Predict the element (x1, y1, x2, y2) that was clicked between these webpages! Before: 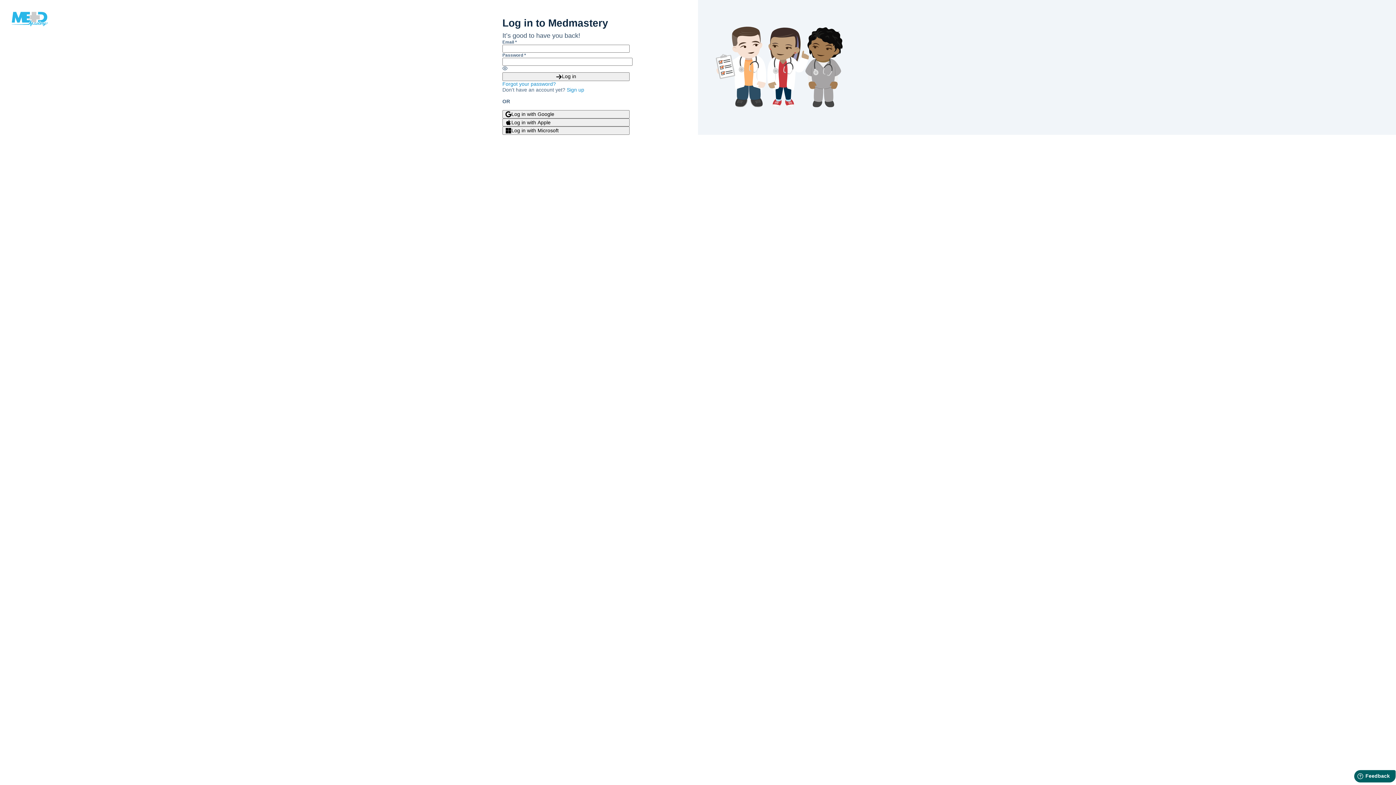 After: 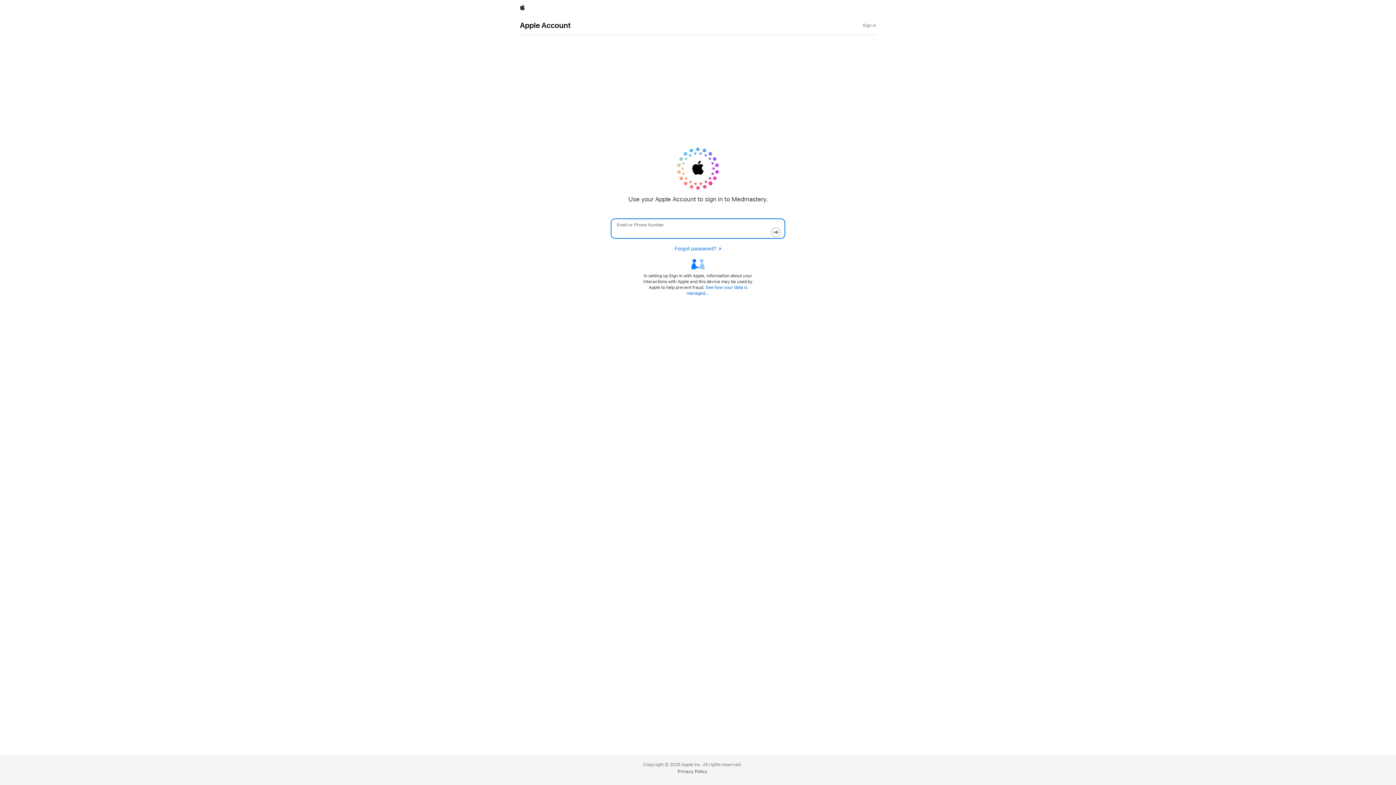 Action: bbox: (502, 118, 629, 126) label: Log in with Apple